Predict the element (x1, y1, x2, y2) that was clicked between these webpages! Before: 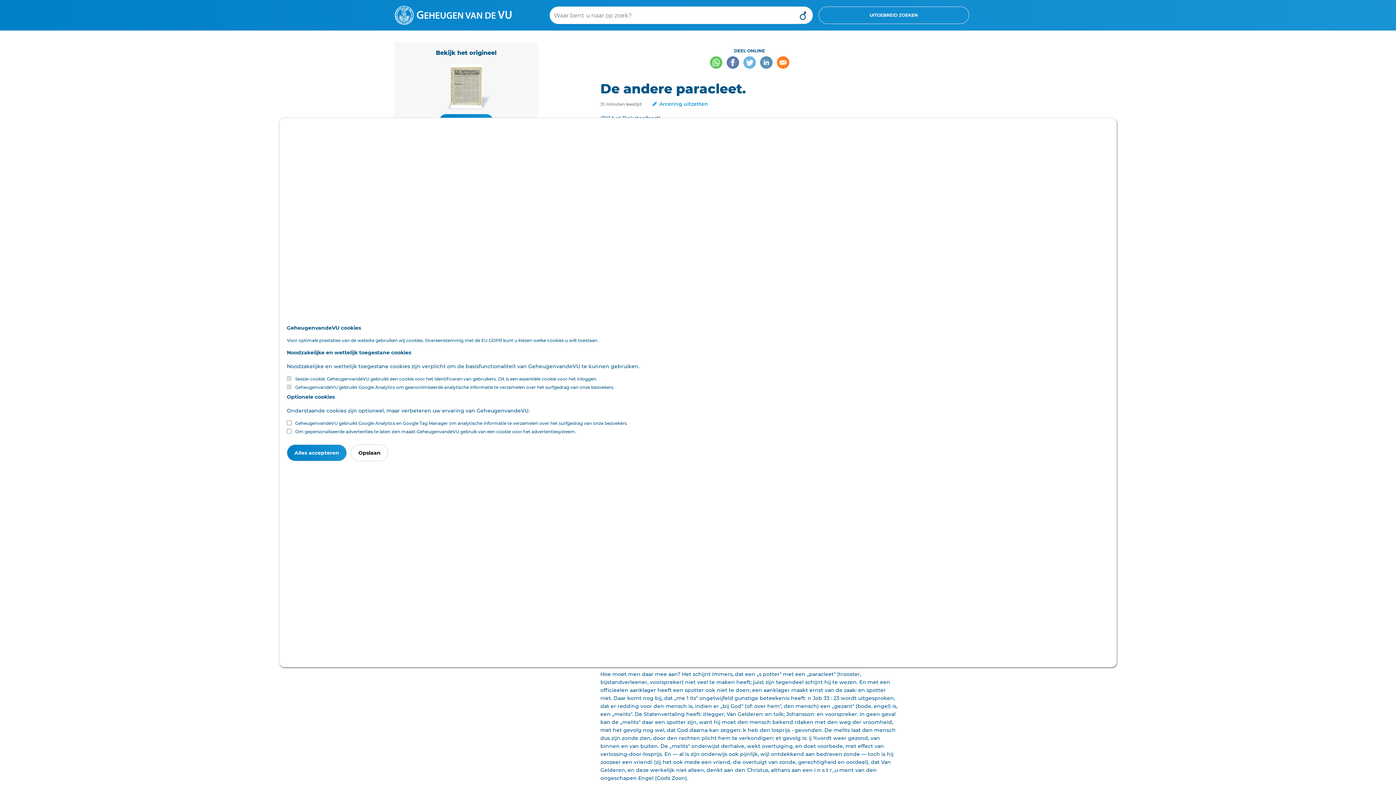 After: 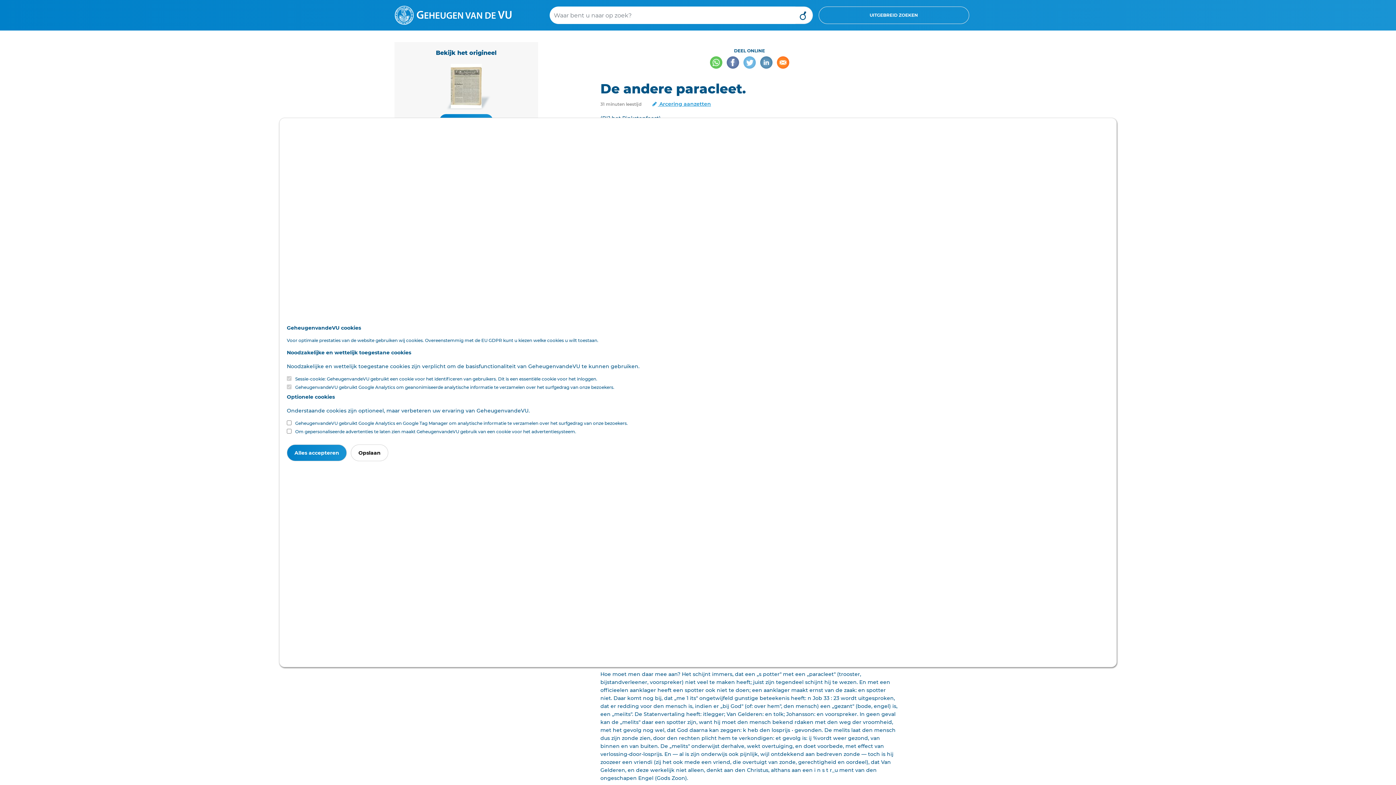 Action: bbox: (651, 100, 708, 107) label:  Arcering uitzetten